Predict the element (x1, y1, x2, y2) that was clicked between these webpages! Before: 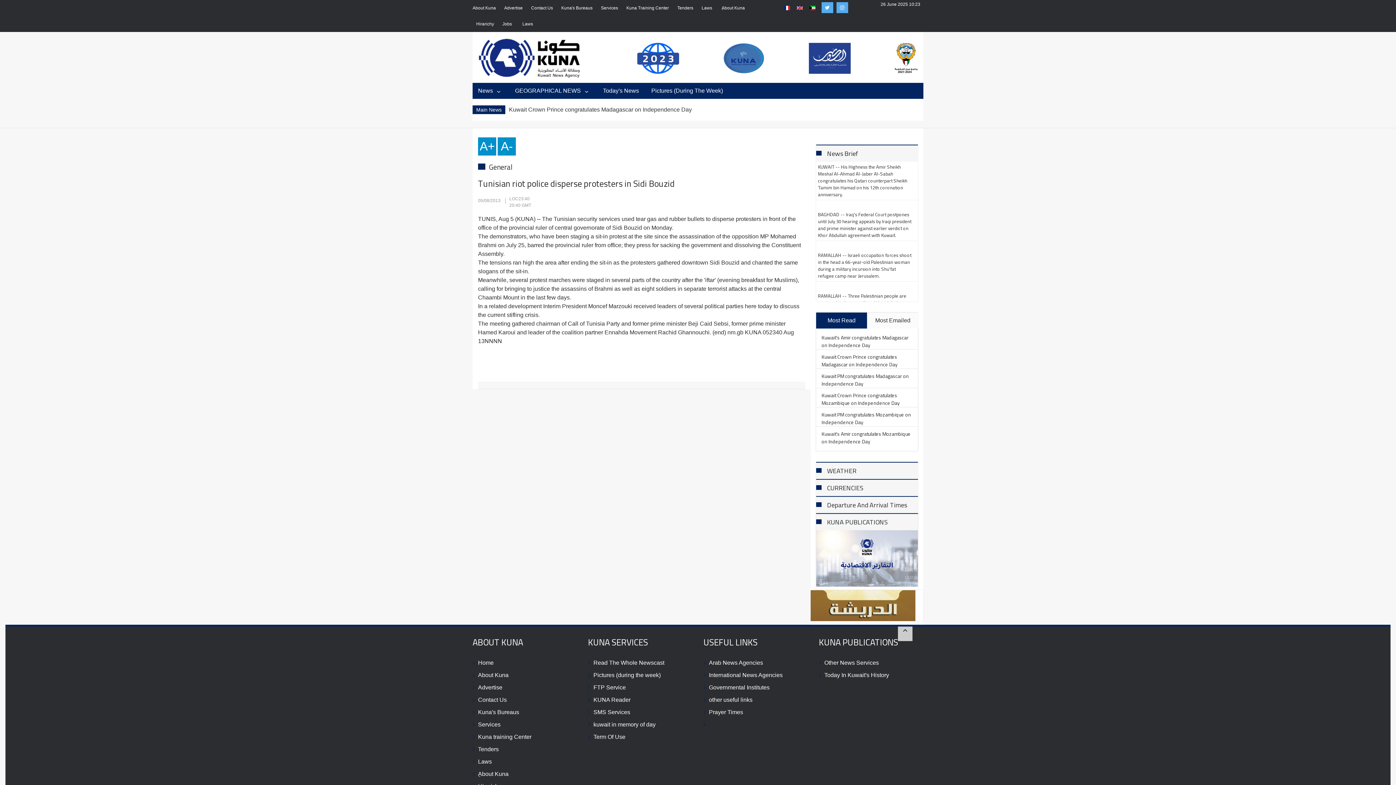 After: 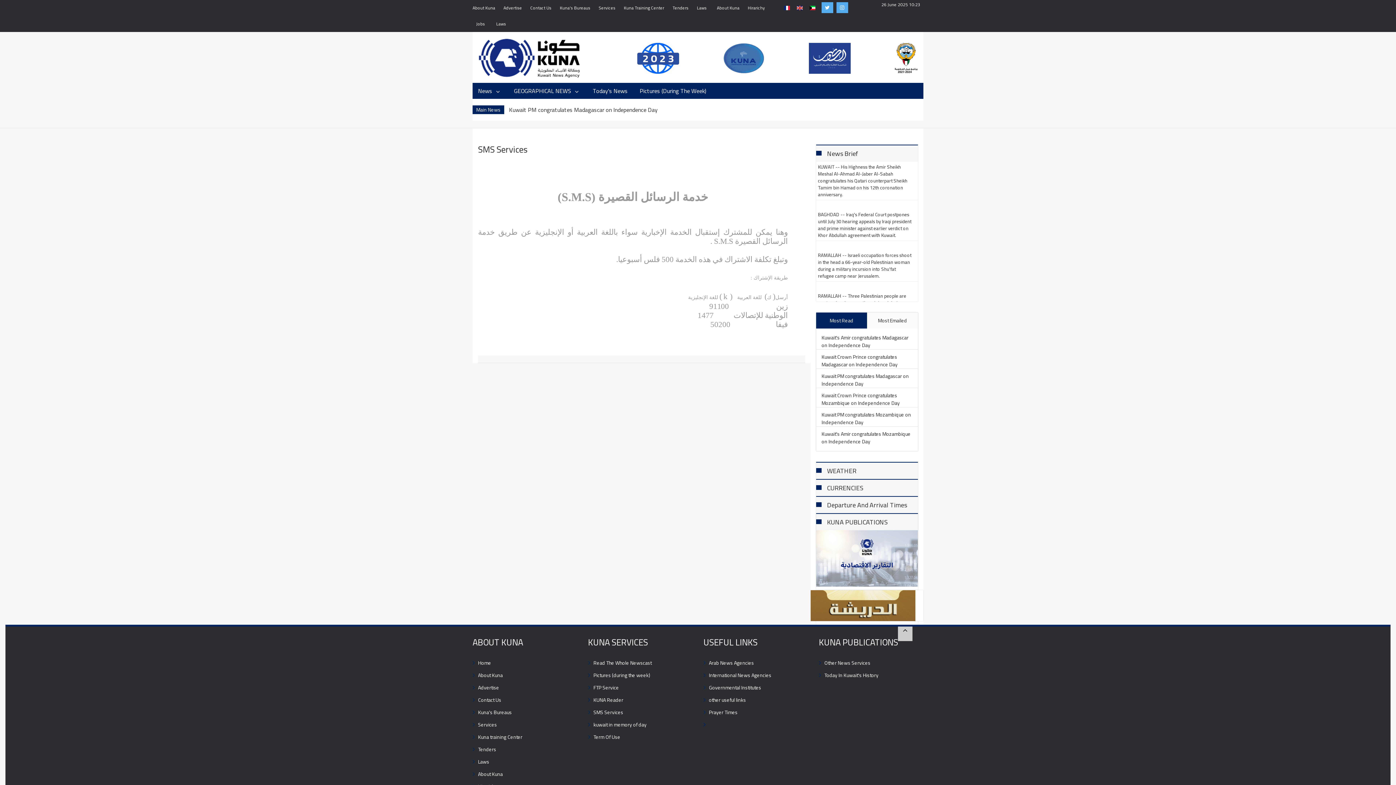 Action: label: SMS Services bbox: (593, 708, 692, 717)